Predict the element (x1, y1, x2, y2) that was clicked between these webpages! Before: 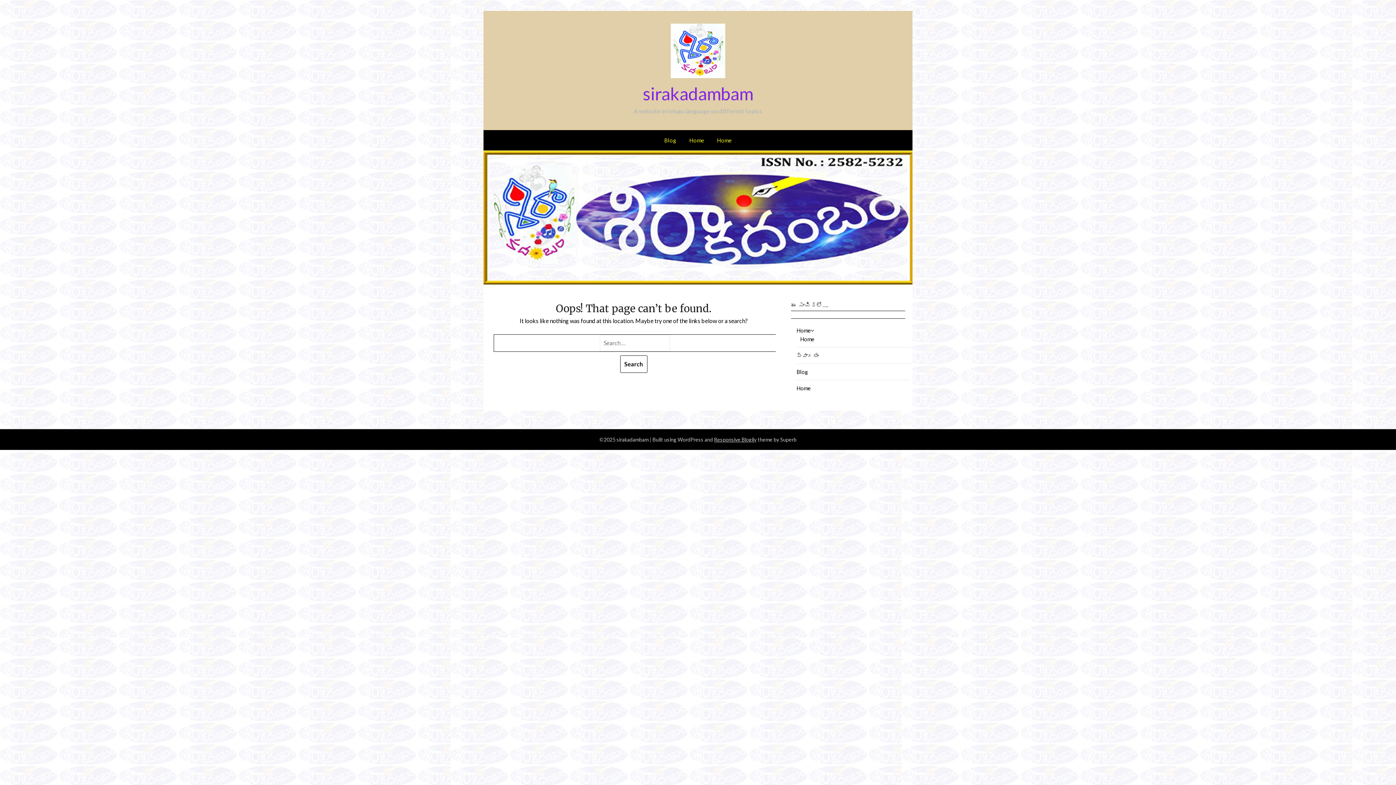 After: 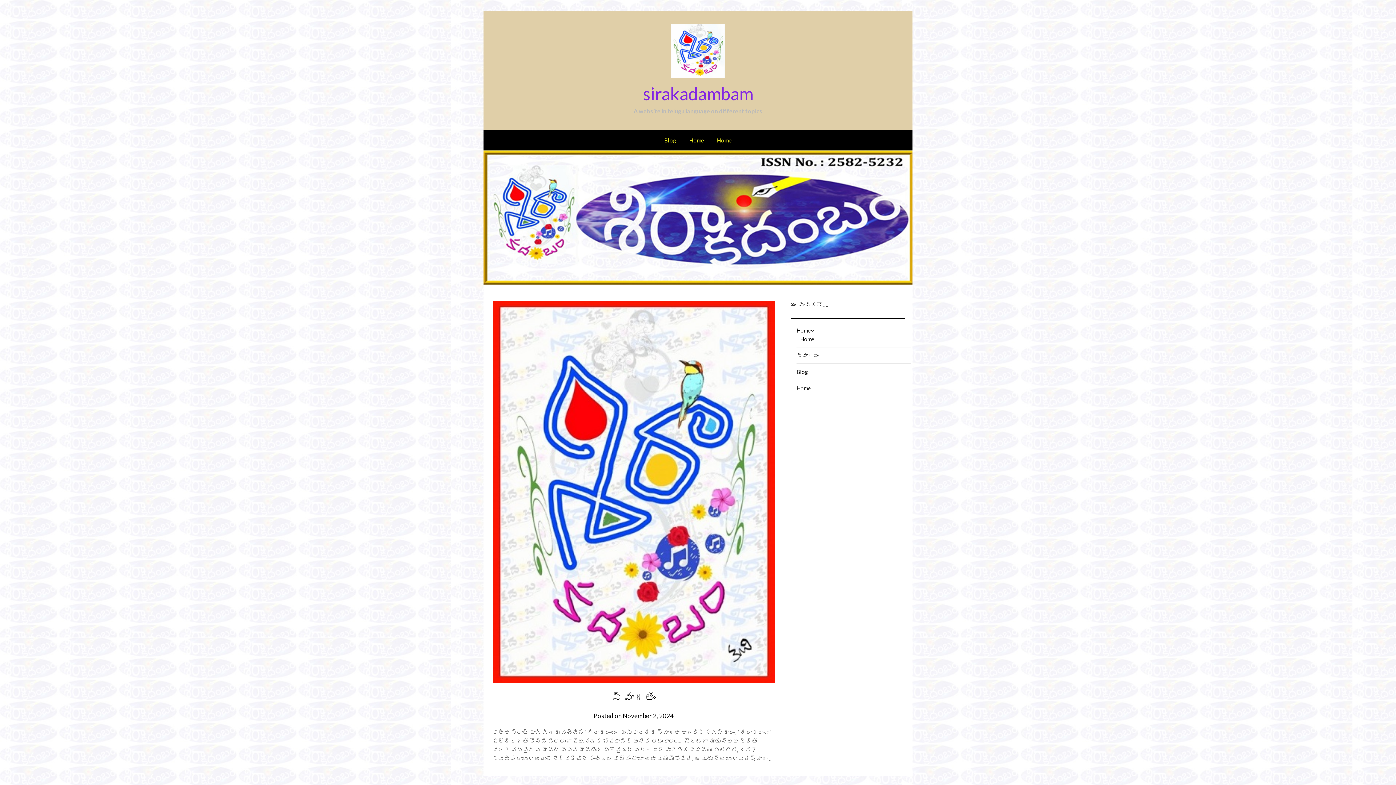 Action: bbox: (796, 368, 808, 375) label: Blog